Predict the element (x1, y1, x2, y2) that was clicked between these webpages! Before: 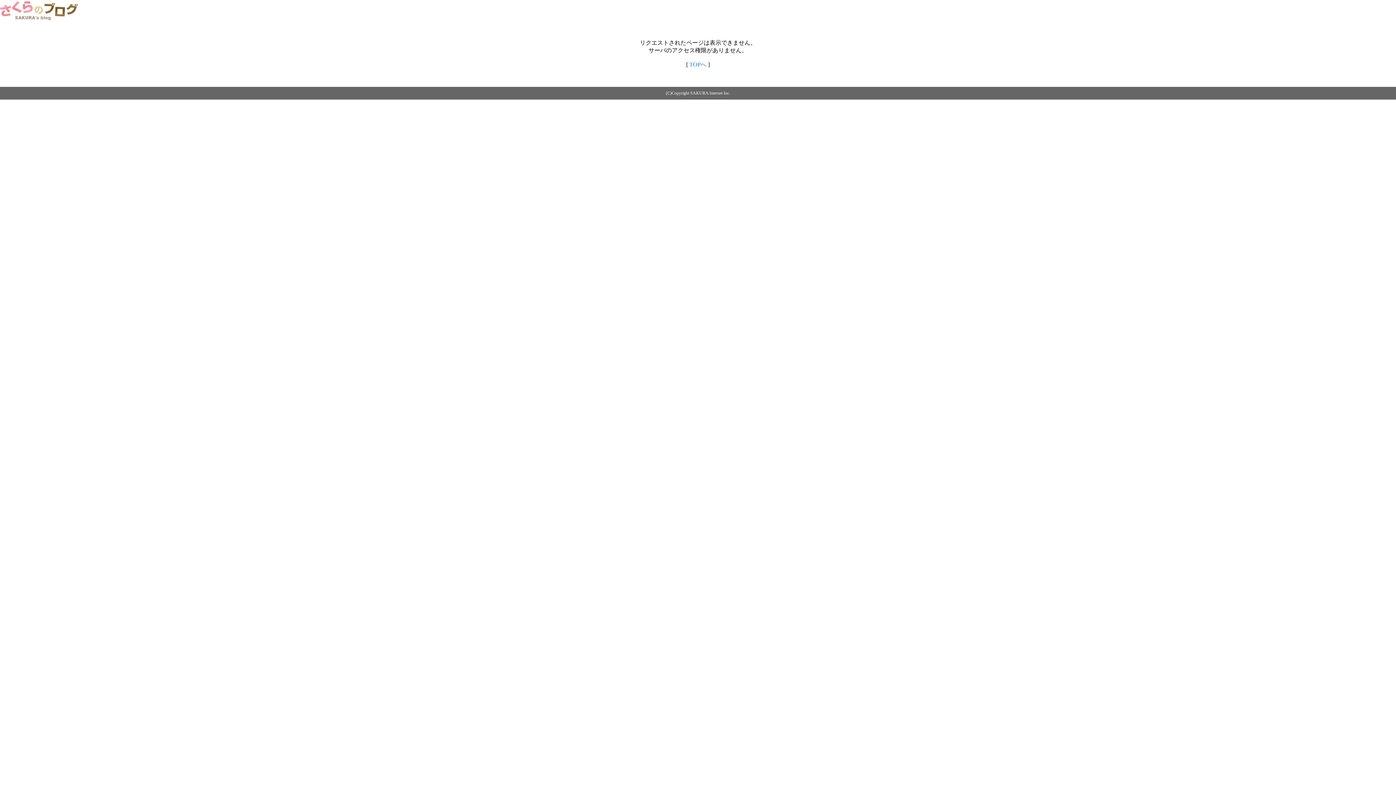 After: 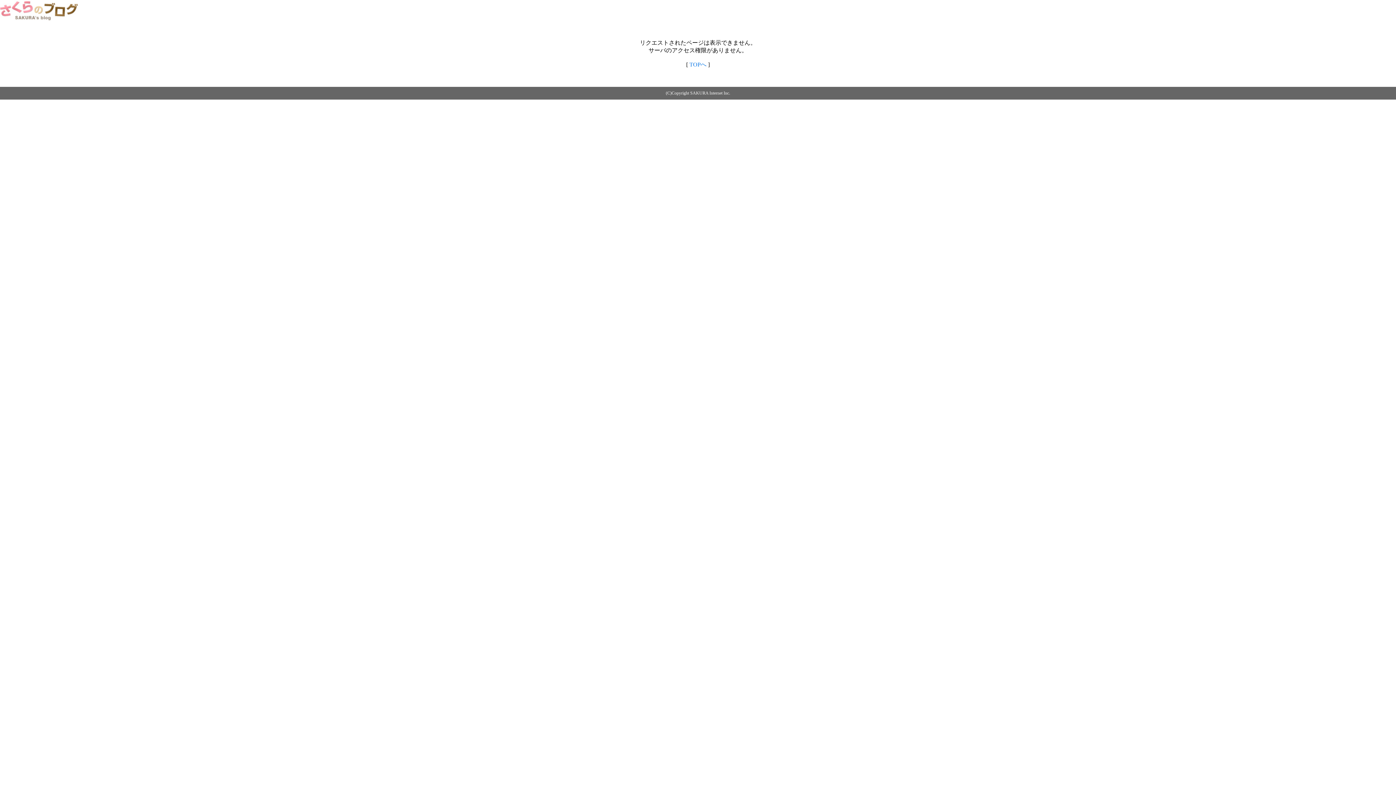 Action: bbox: (689, 61, 706, 67) label: TOPへ